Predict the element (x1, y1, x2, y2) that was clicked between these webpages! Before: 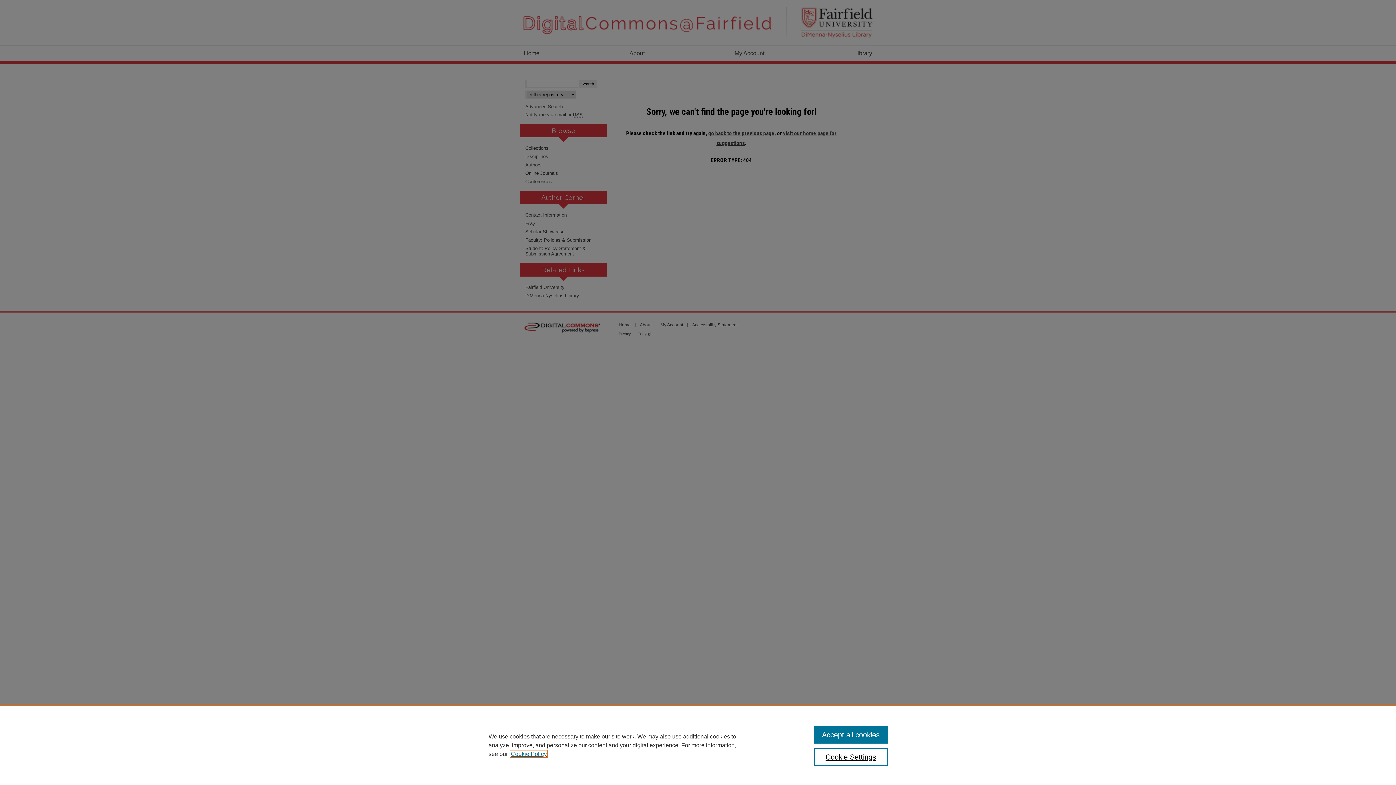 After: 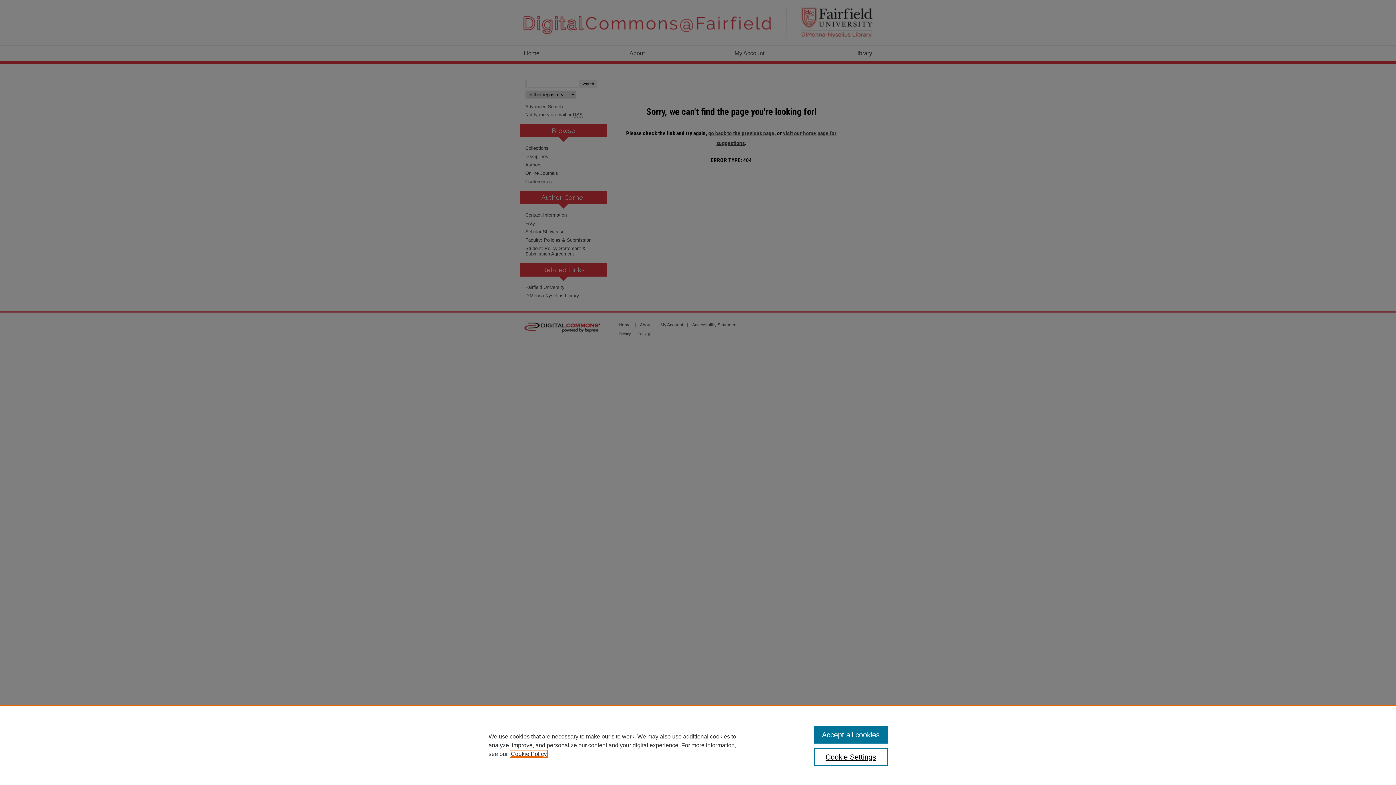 Action: bbox: (510, 751, 546, 757) label: , opens in a new tab